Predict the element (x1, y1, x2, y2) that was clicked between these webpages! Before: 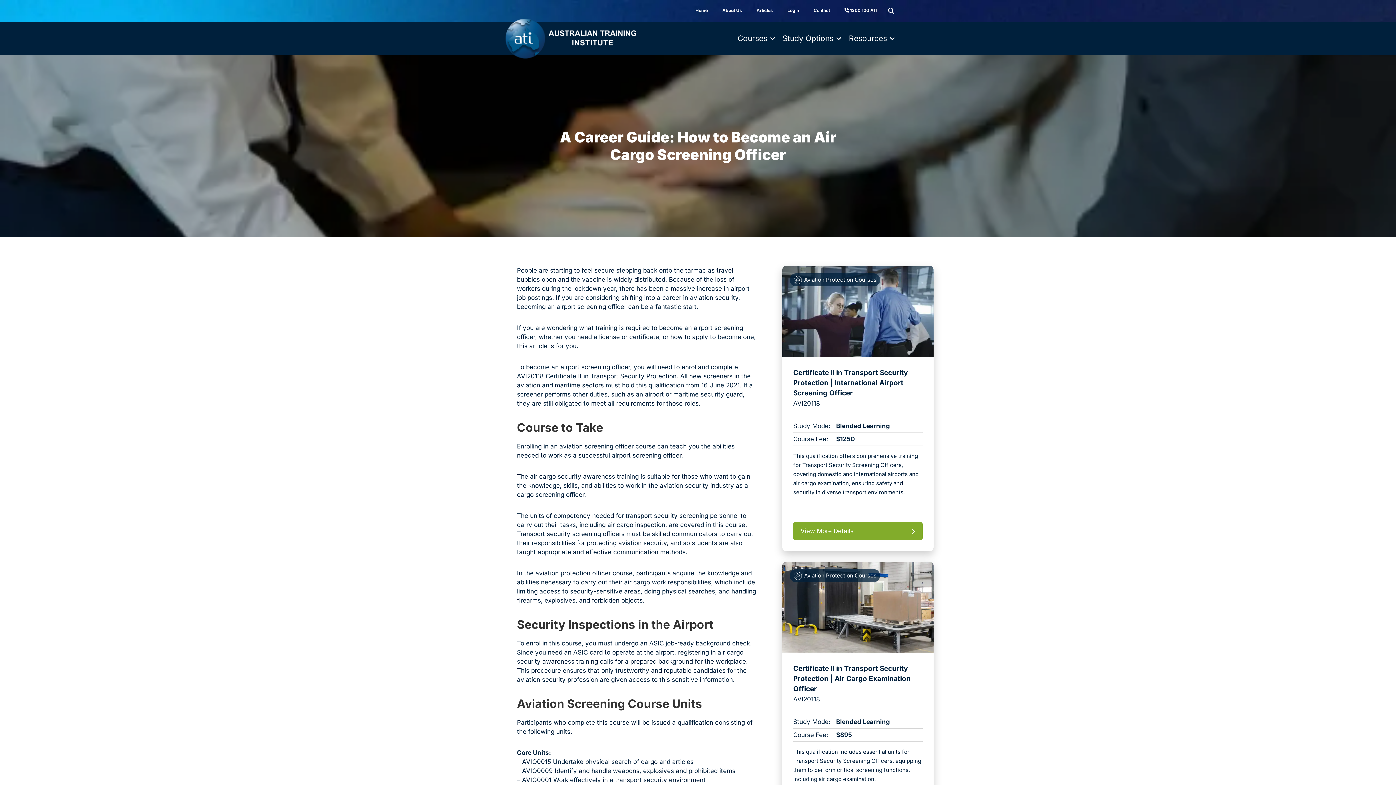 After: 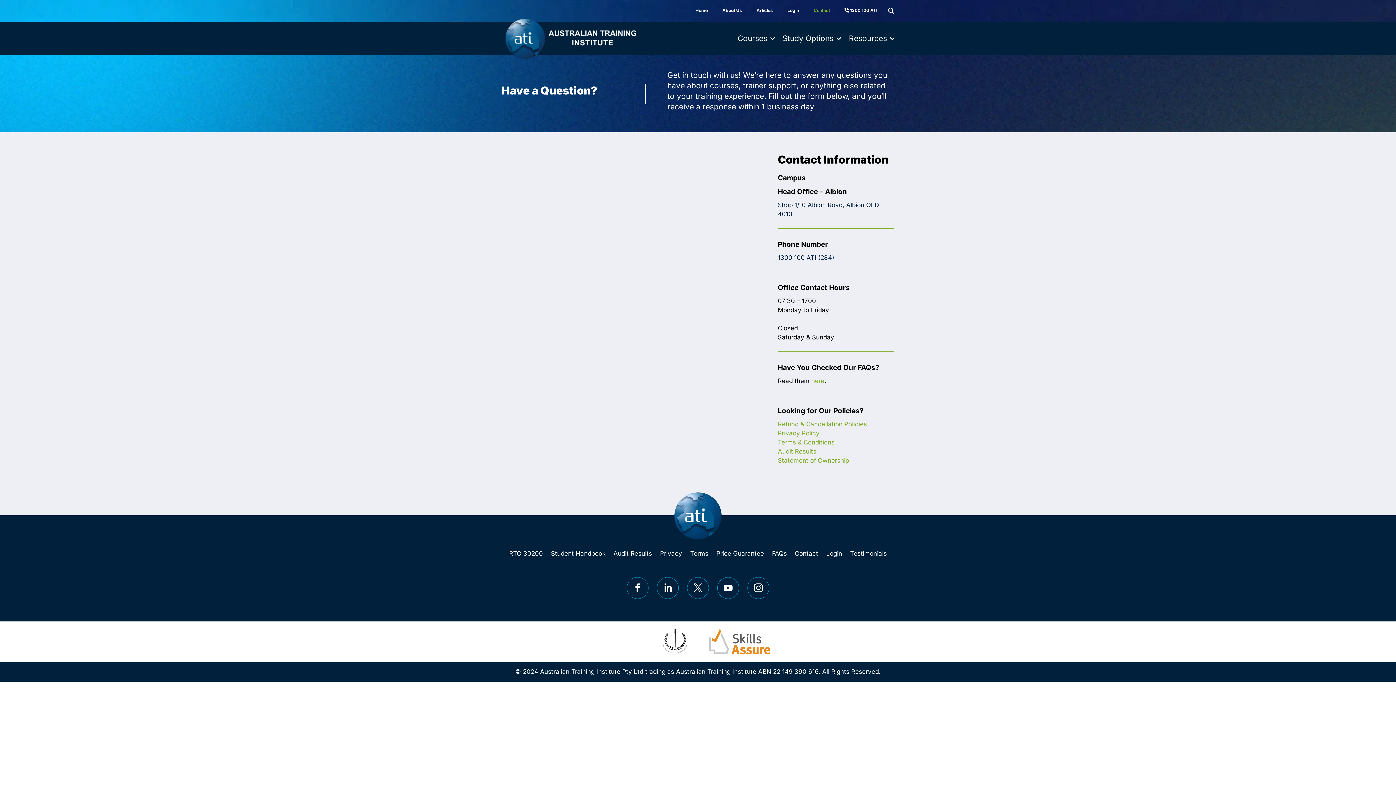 Action: label: Contact bbox: (813, 7, 830, 14)